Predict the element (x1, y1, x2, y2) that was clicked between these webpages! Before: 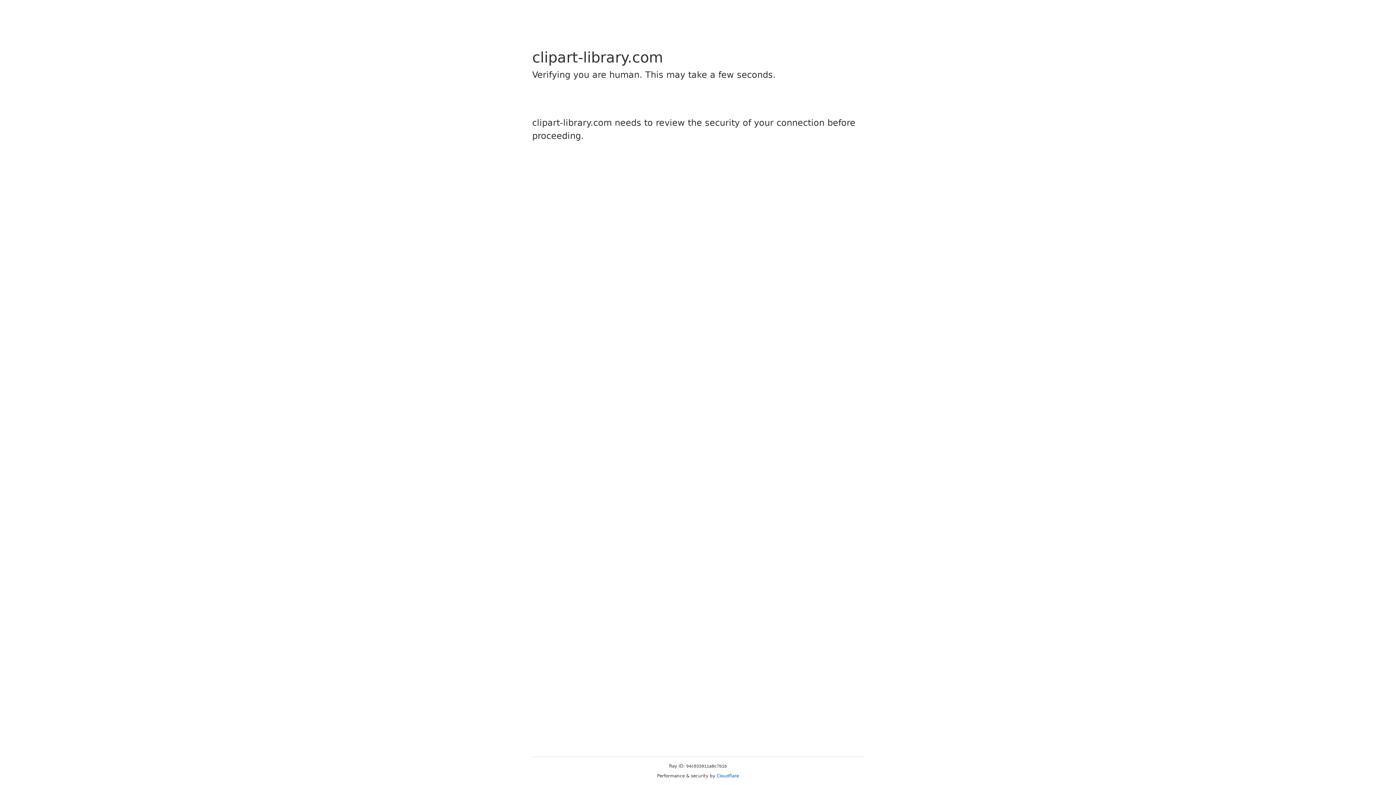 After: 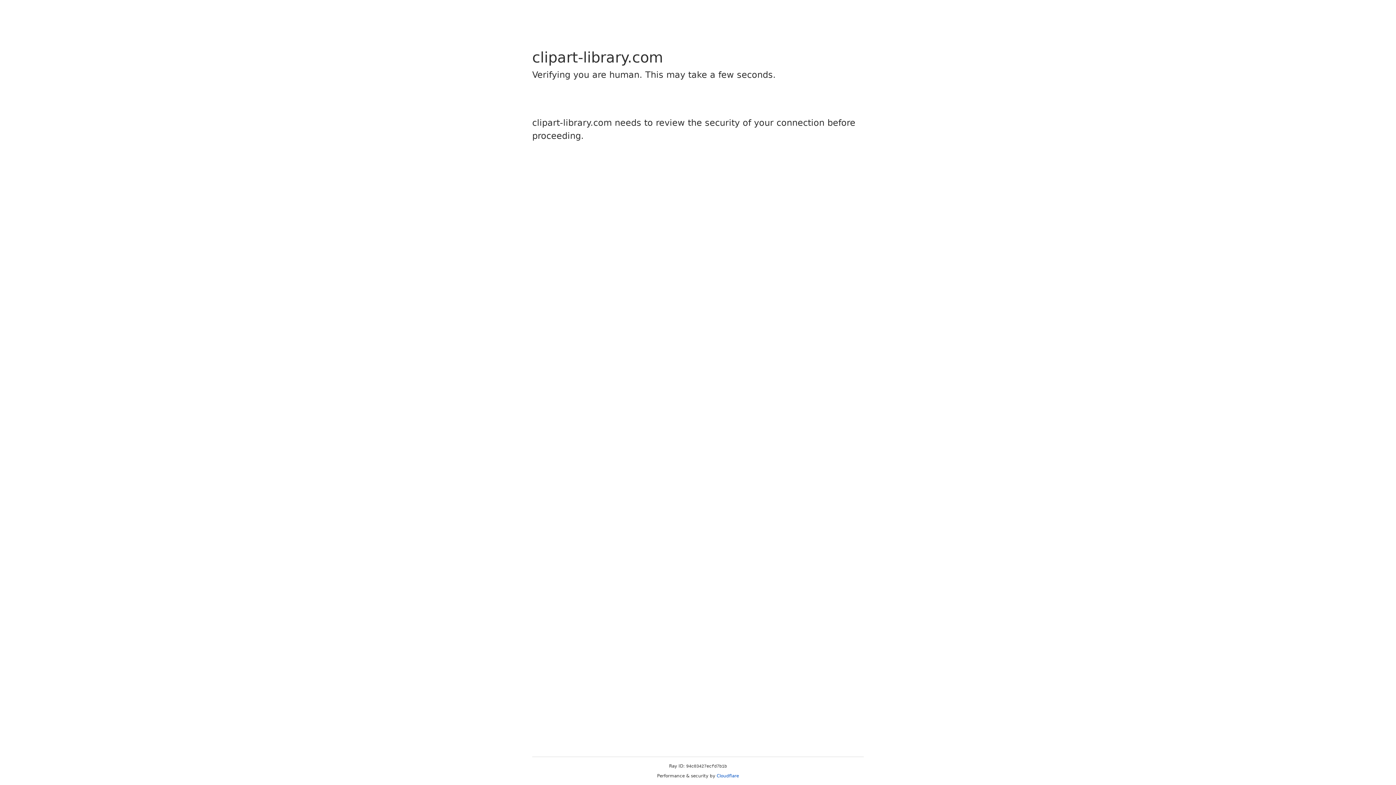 Action: label: Cloudflare bbox: (716, 773, 739, 778)